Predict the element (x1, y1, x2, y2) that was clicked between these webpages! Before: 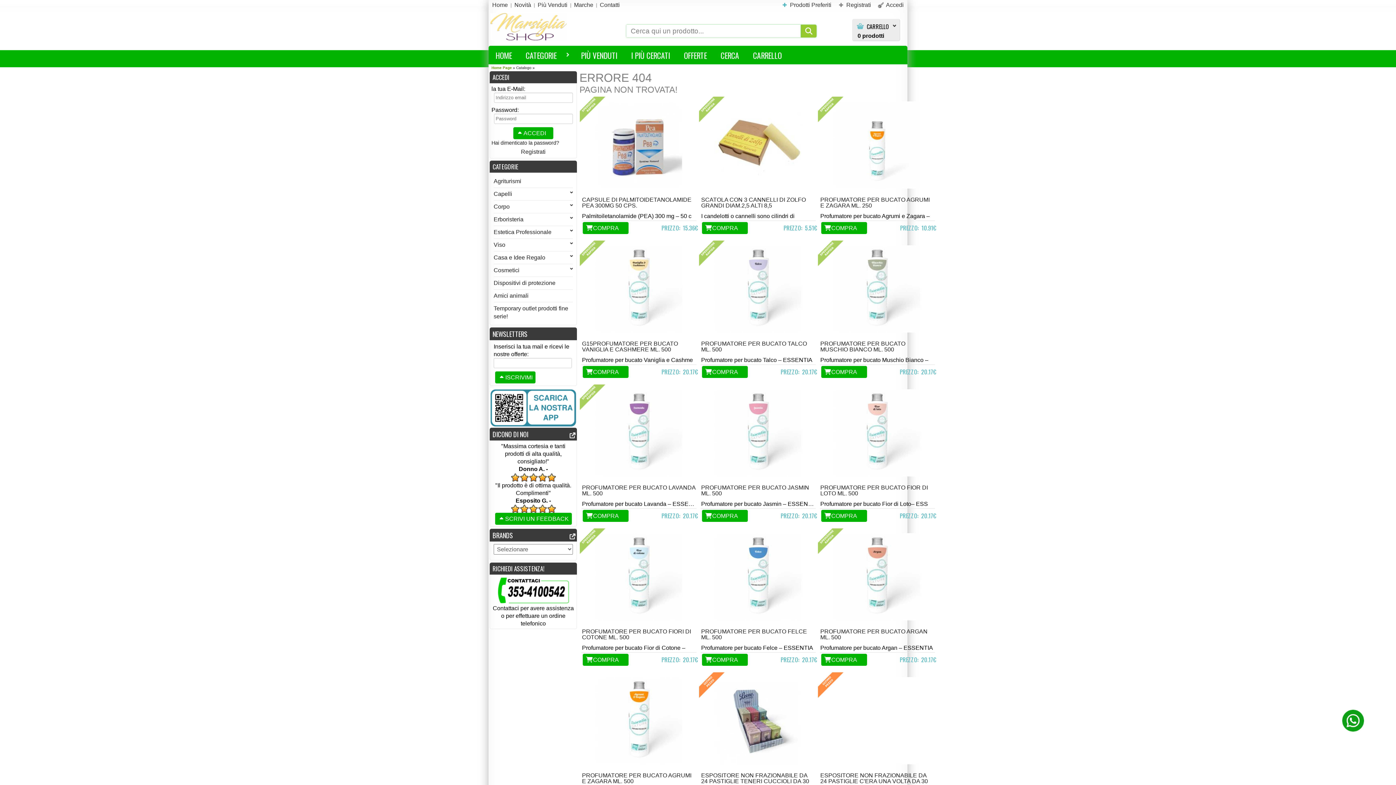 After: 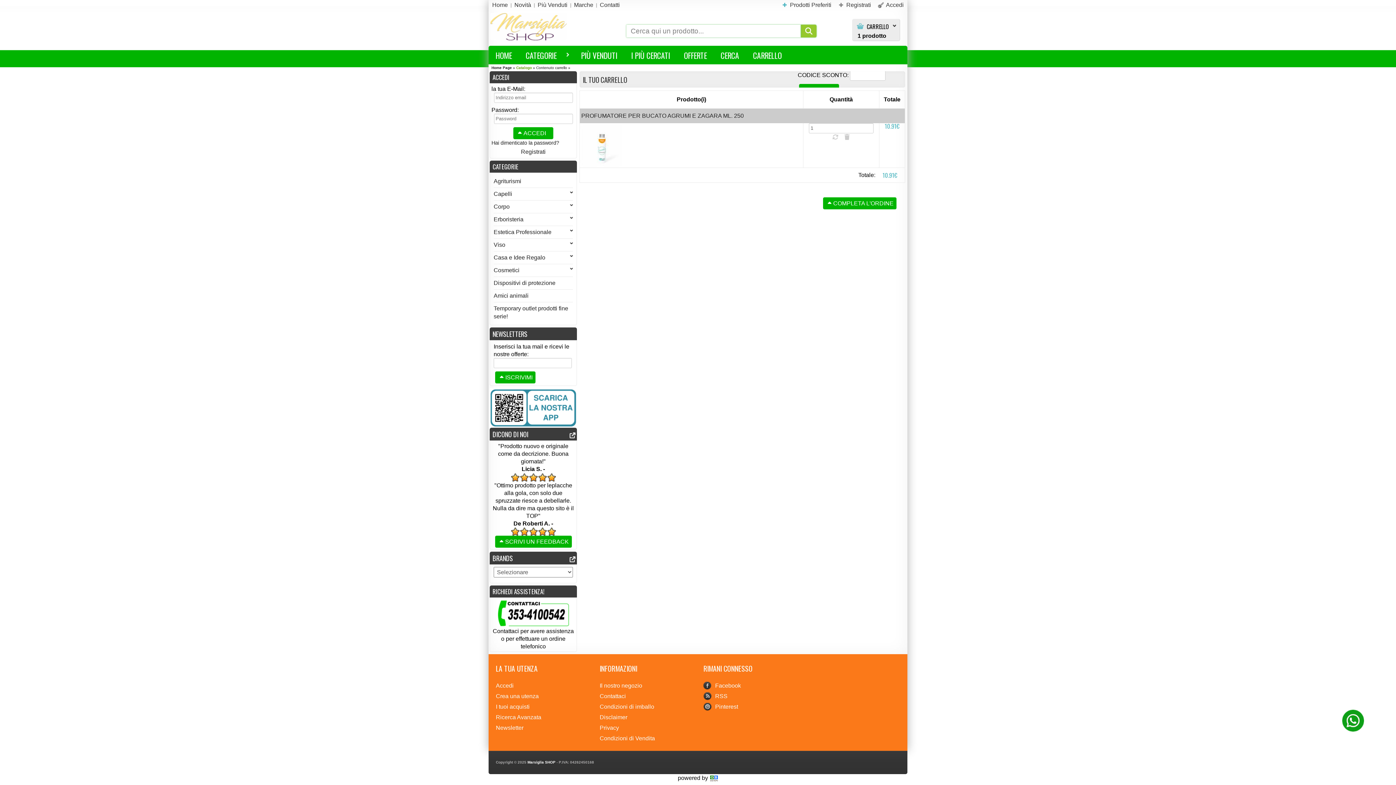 Action: label: COMPRA bbox: (821, 222, 867, 234)